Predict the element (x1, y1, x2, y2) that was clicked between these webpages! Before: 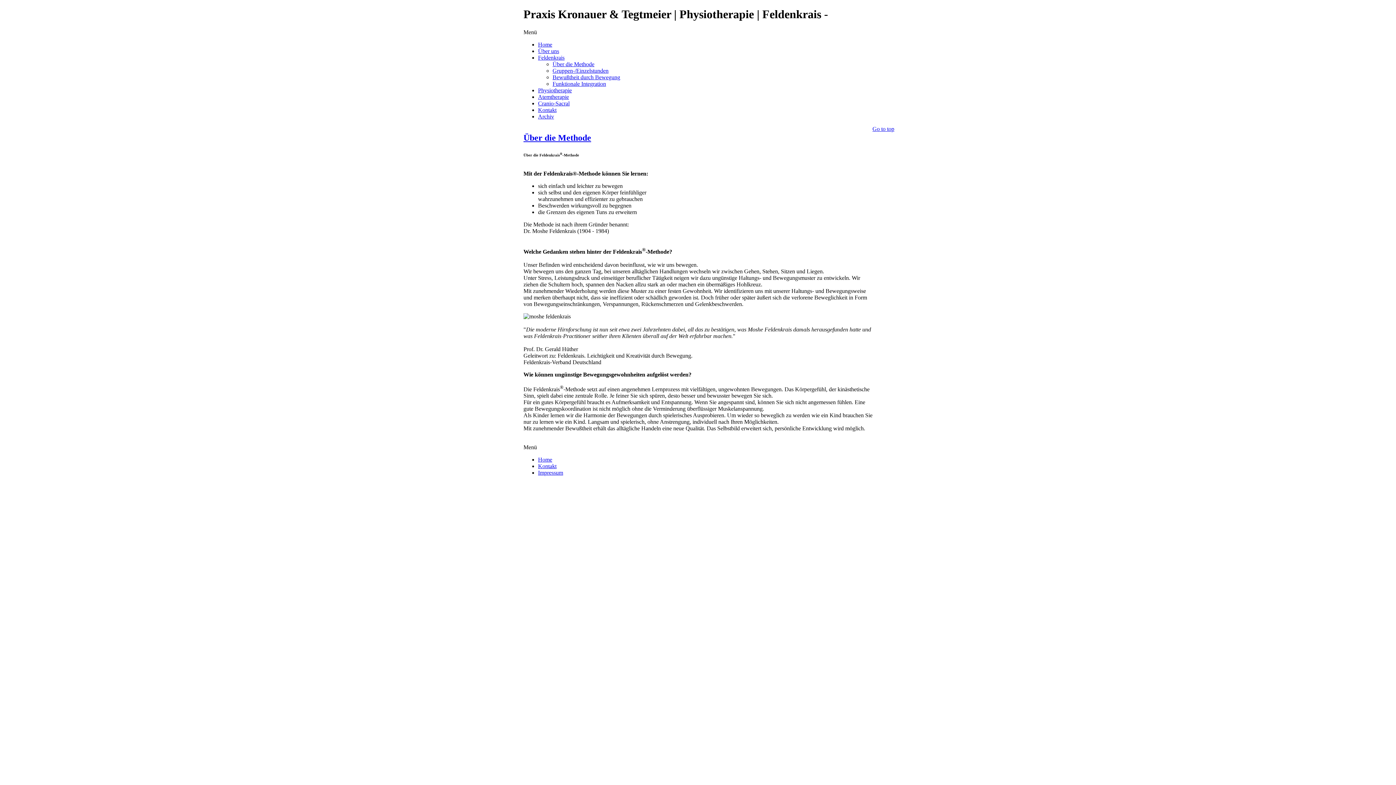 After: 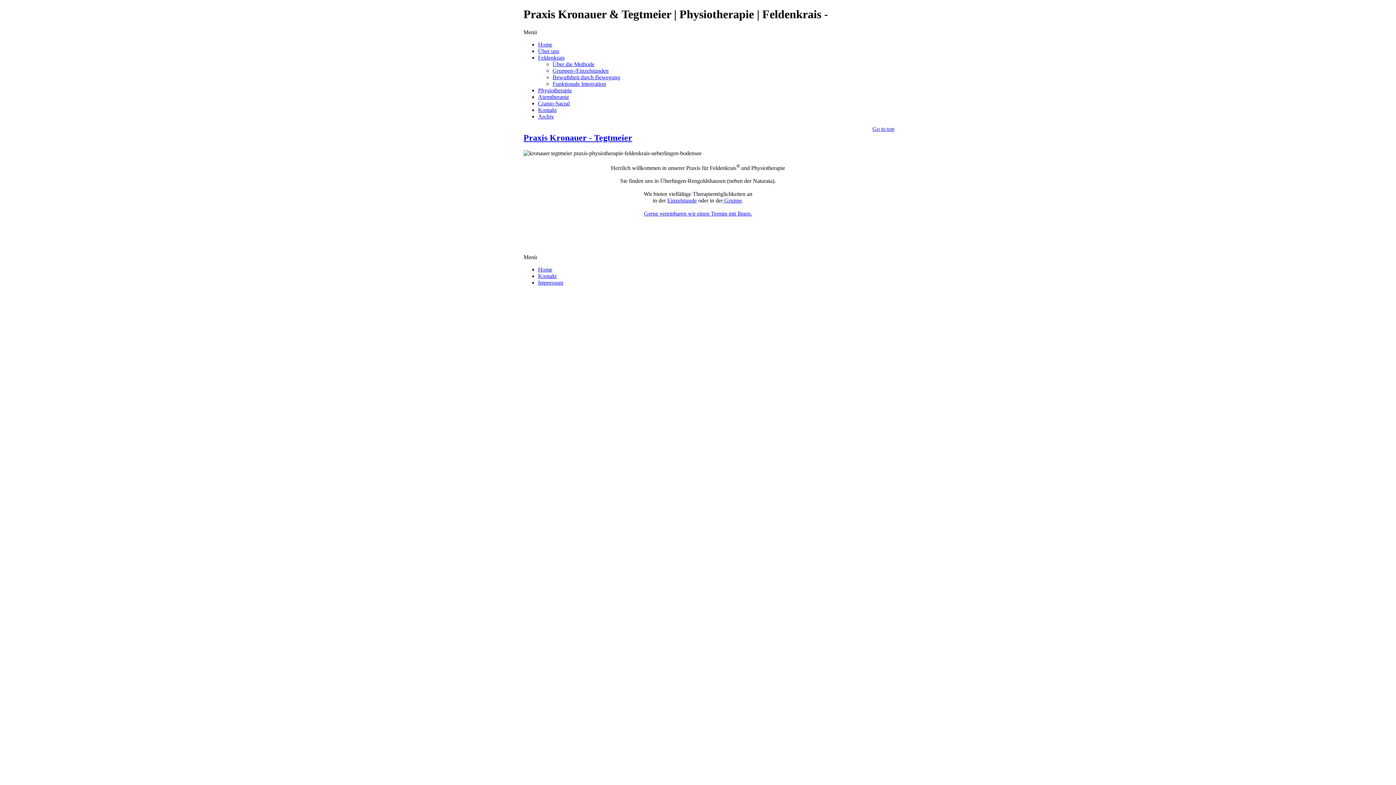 Action: bbox: (538, 41, 552, 47) label: Home